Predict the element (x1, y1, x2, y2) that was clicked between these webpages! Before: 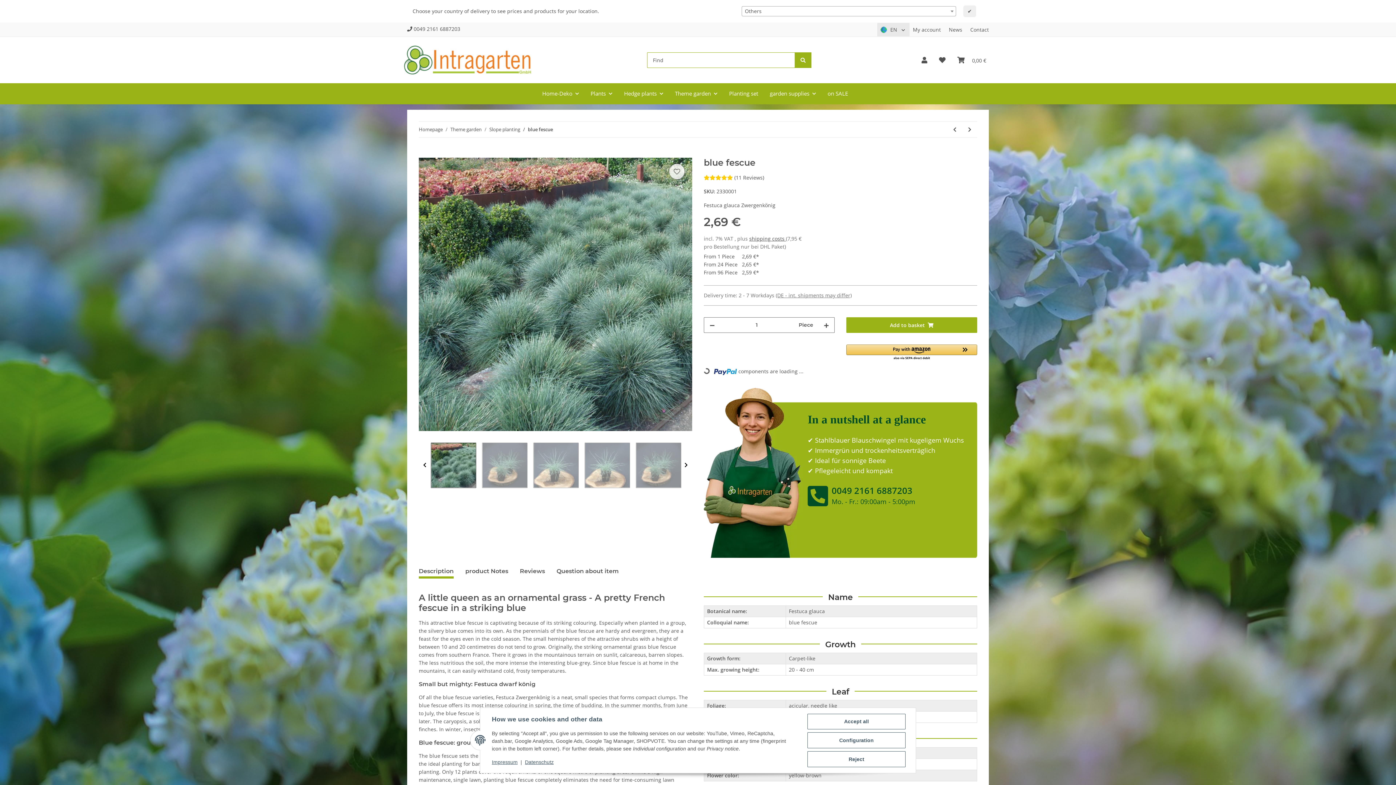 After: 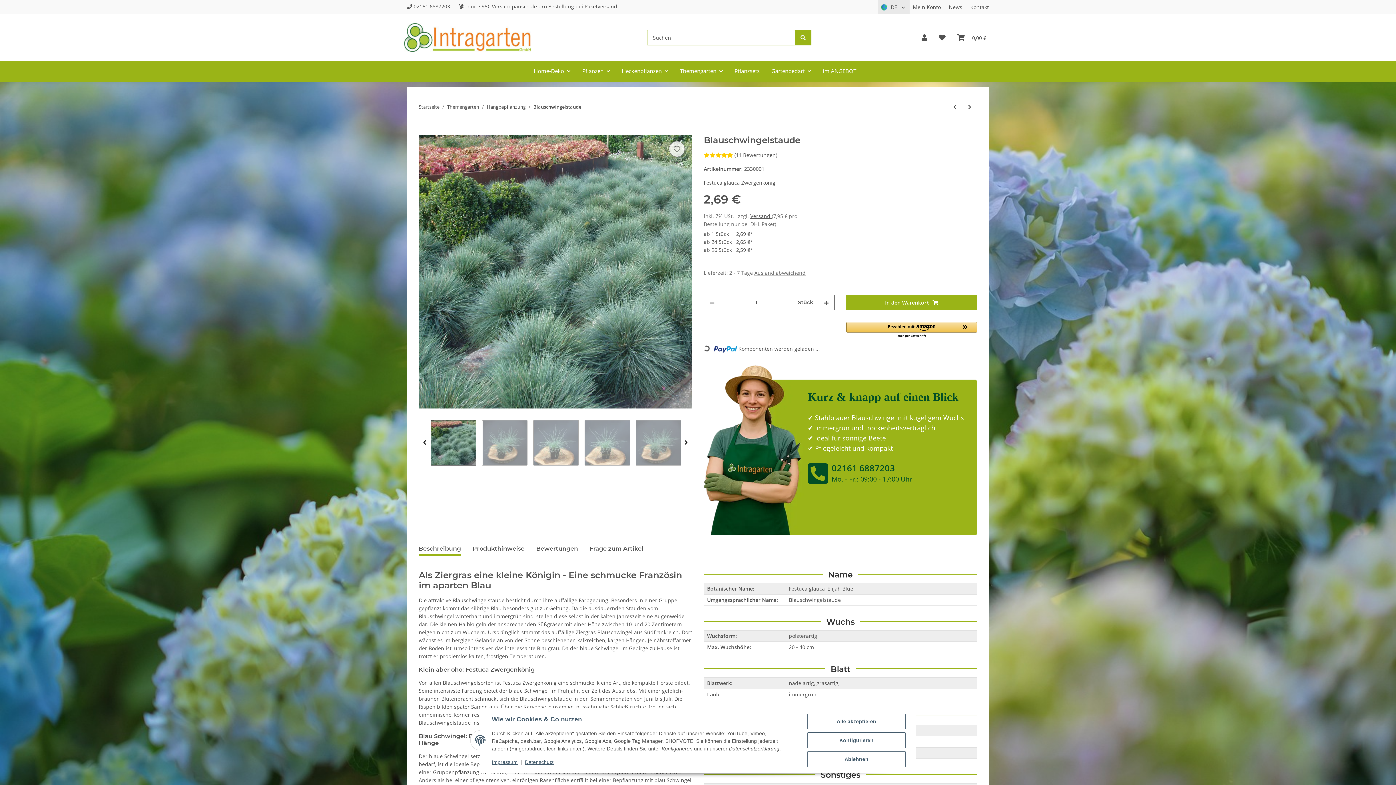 Action: label: ✔ bbox: (963, 5, 976, 17)